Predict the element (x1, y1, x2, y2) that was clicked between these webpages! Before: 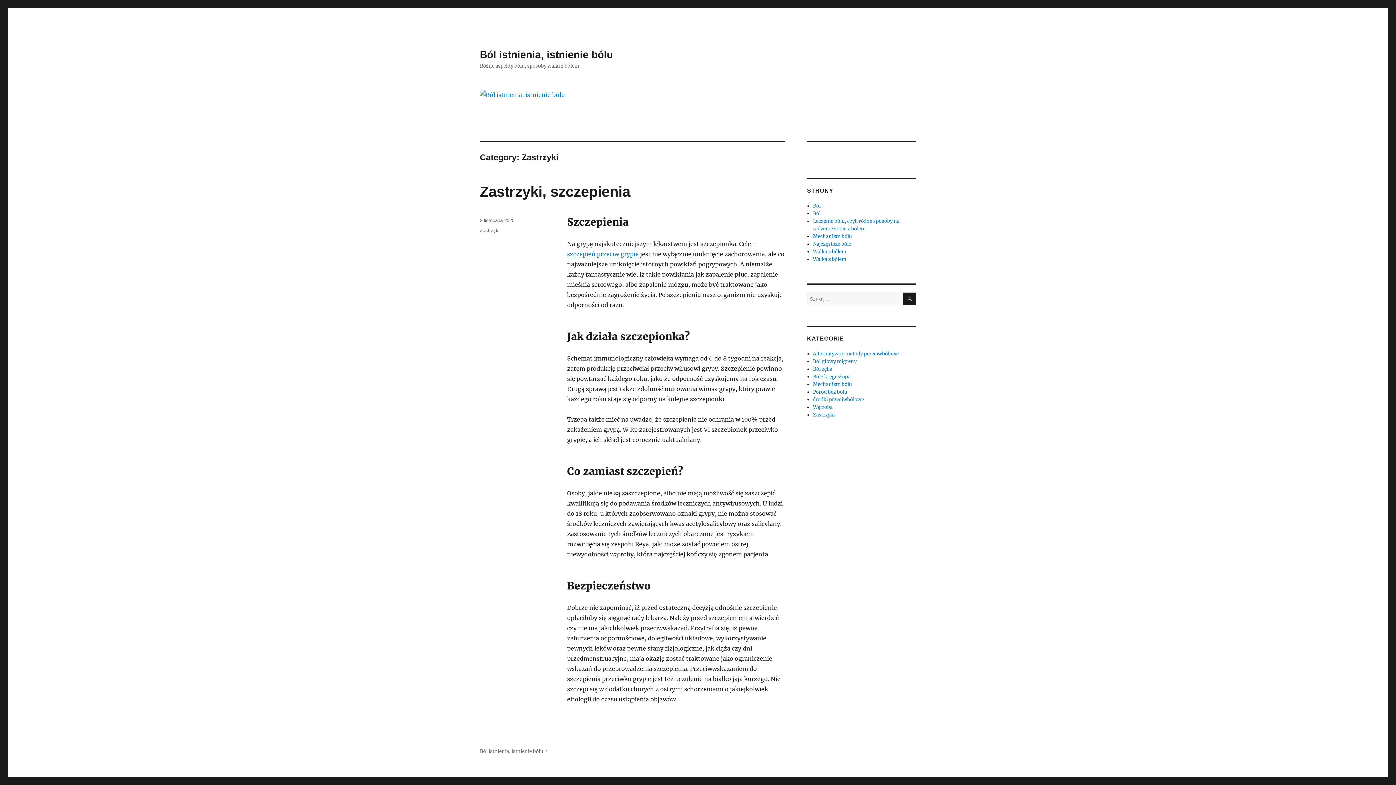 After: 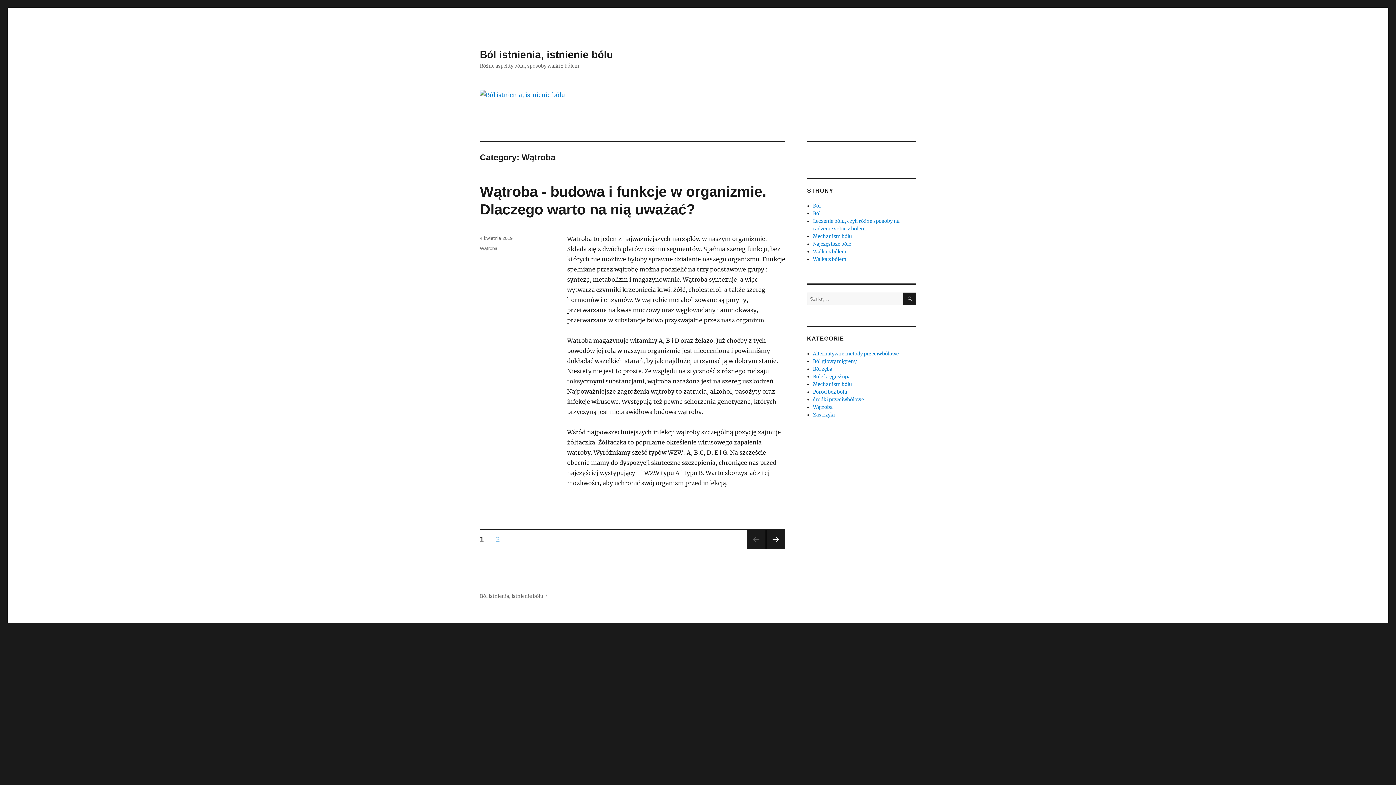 Action: bbox: (813, 404, 832, 410) label: Wątroba